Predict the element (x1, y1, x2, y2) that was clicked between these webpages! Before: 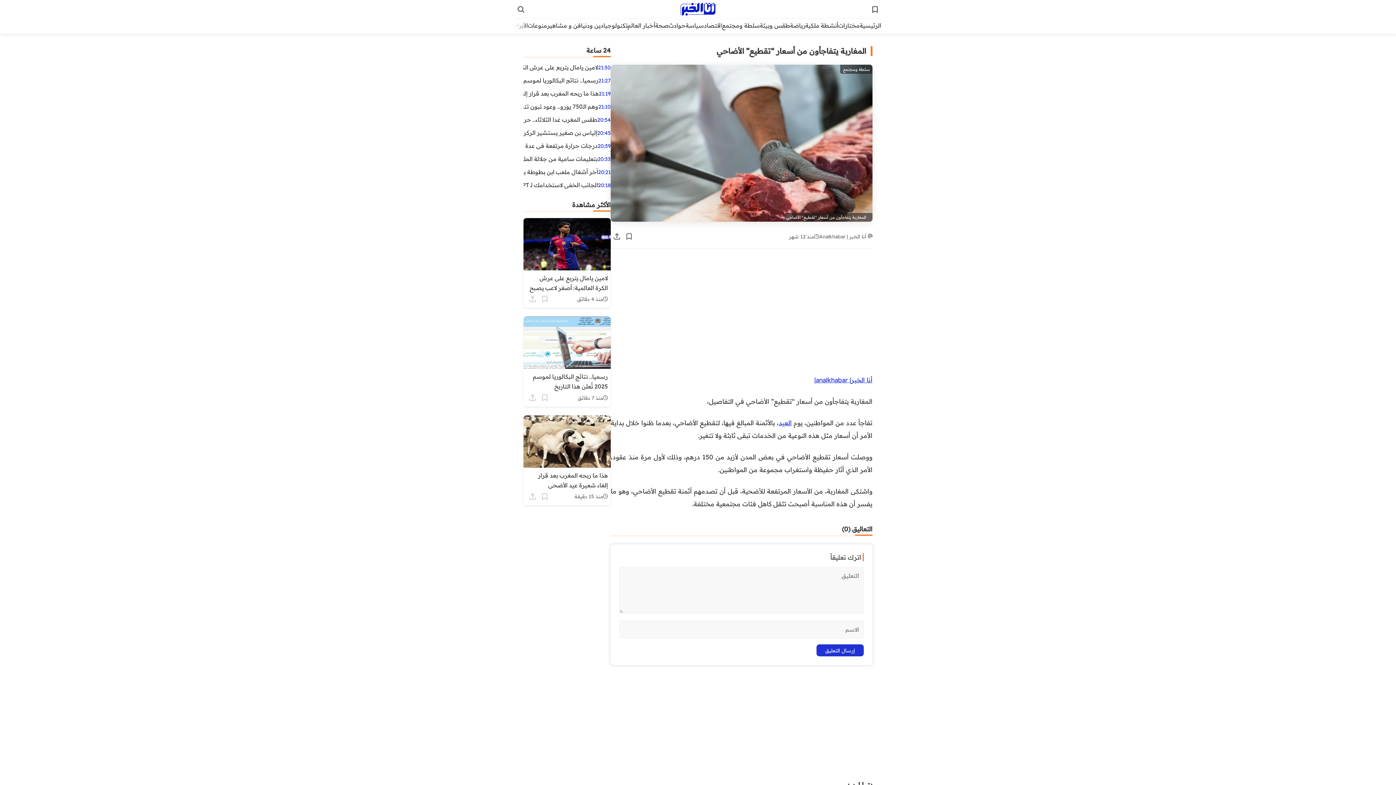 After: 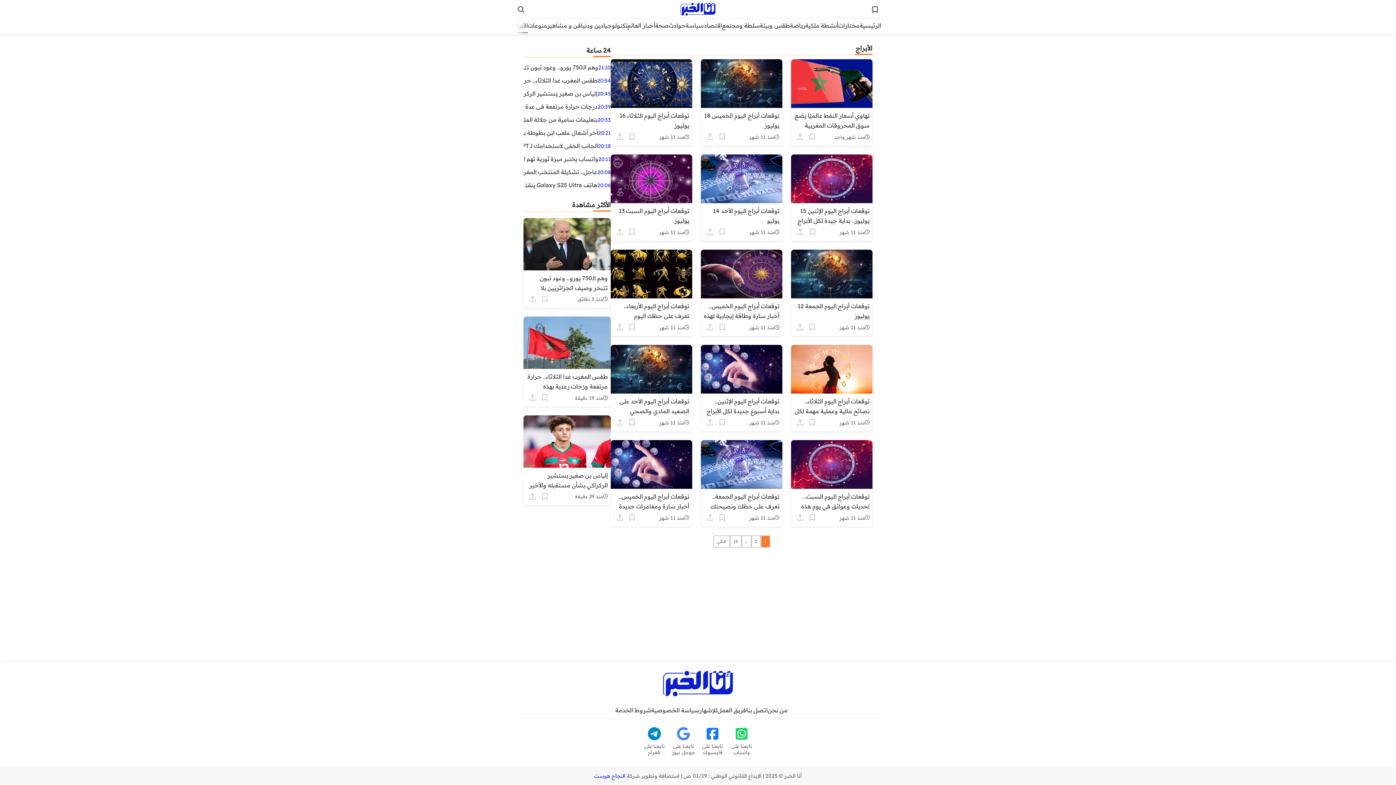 Action: bbox: (513, 19, 528, 32) label: الأبراج